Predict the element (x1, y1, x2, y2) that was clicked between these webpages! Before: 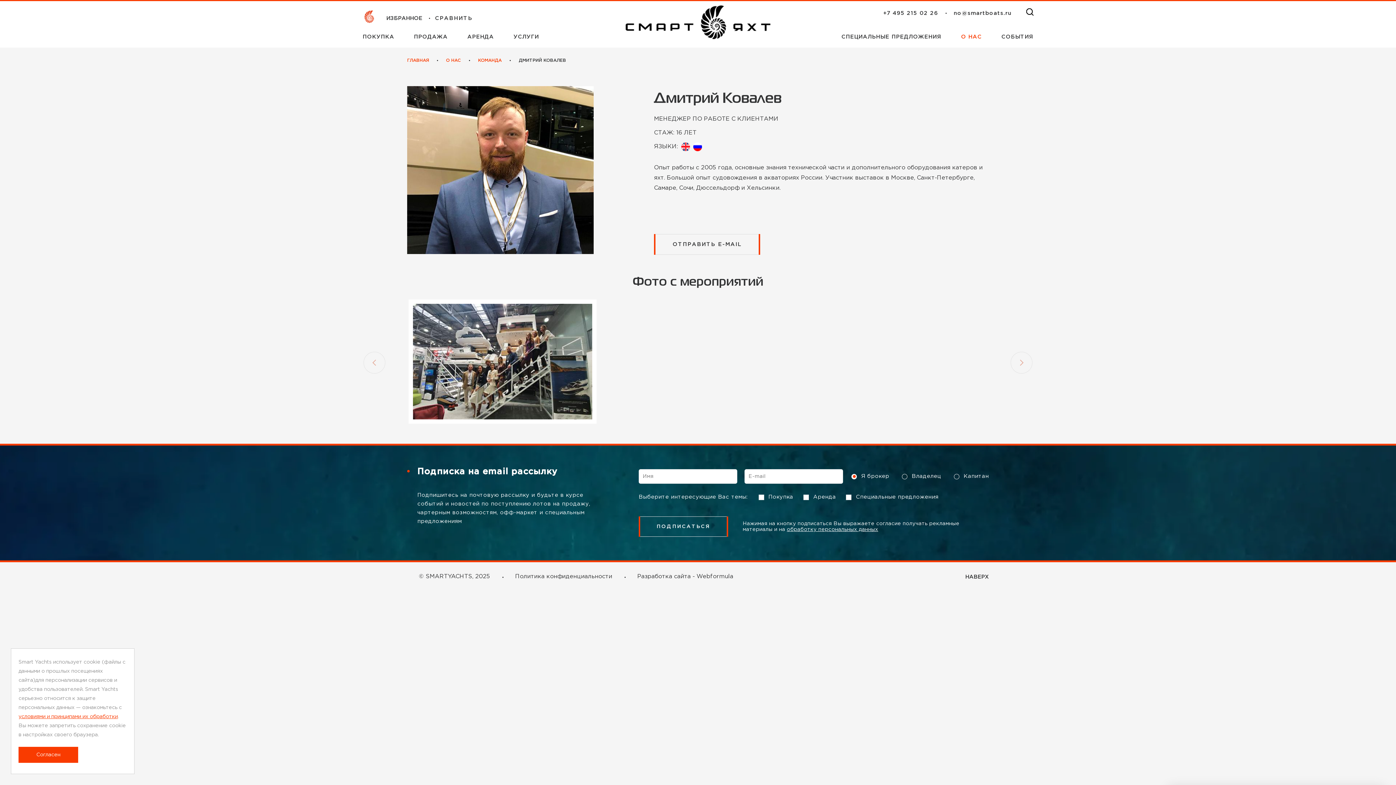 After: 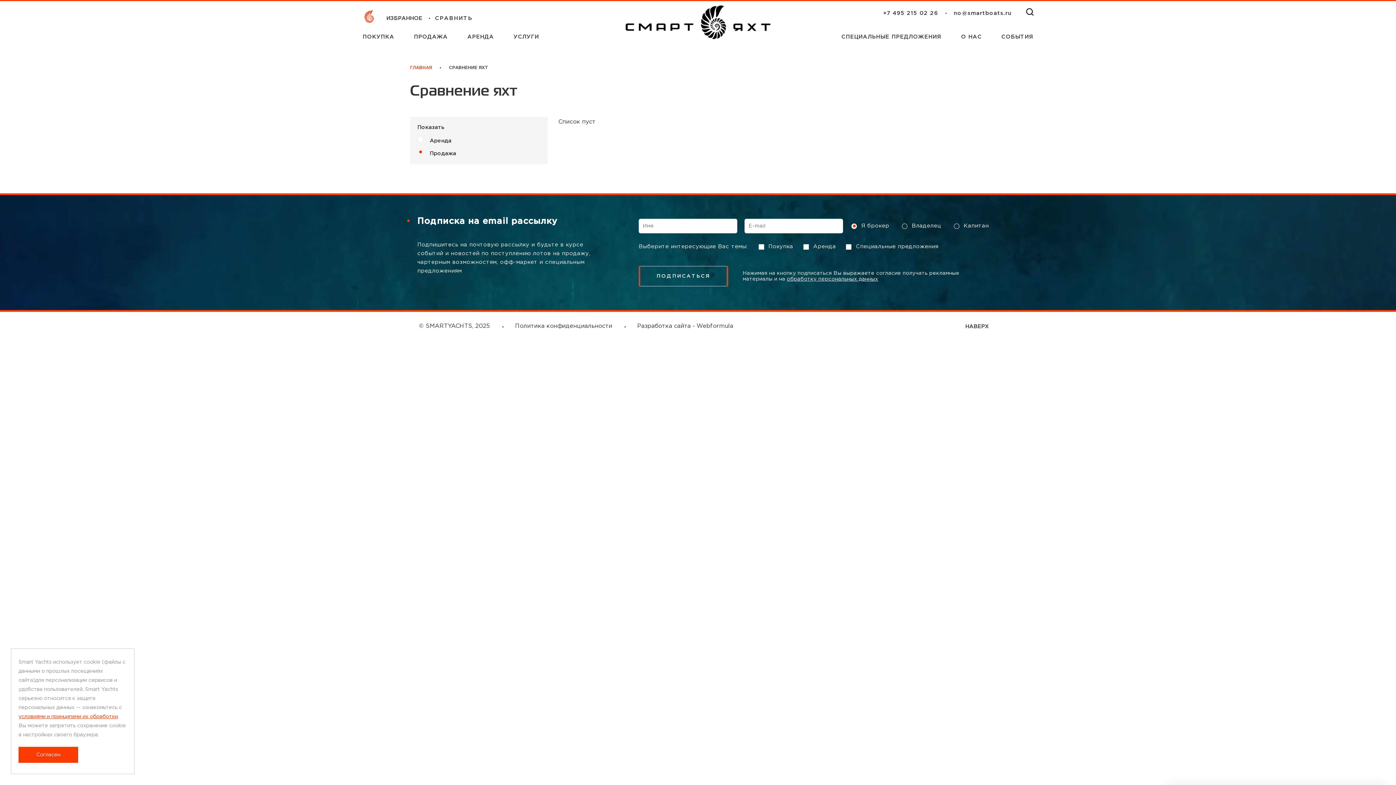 Action: bbox: (431, 13, 472, 23) label: СРАВНИТЬ